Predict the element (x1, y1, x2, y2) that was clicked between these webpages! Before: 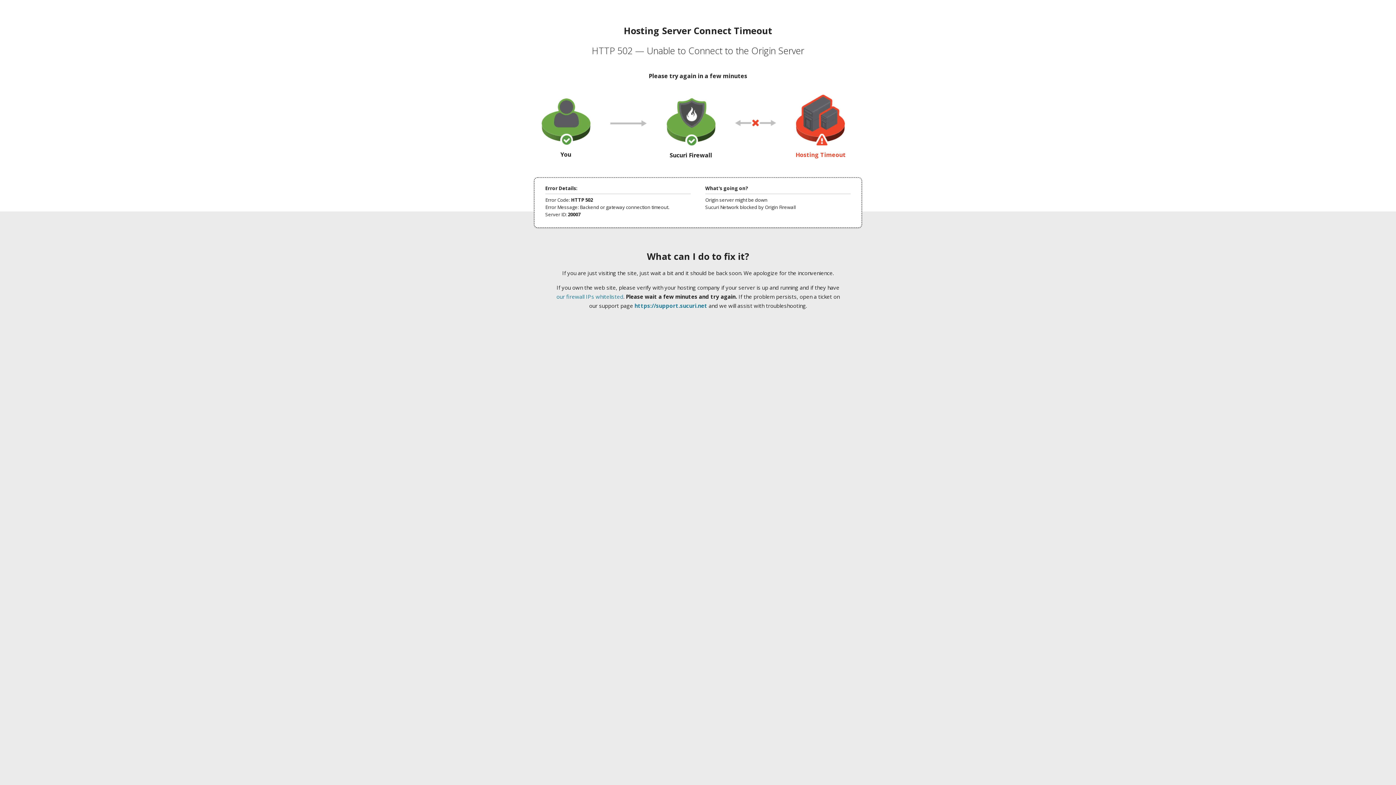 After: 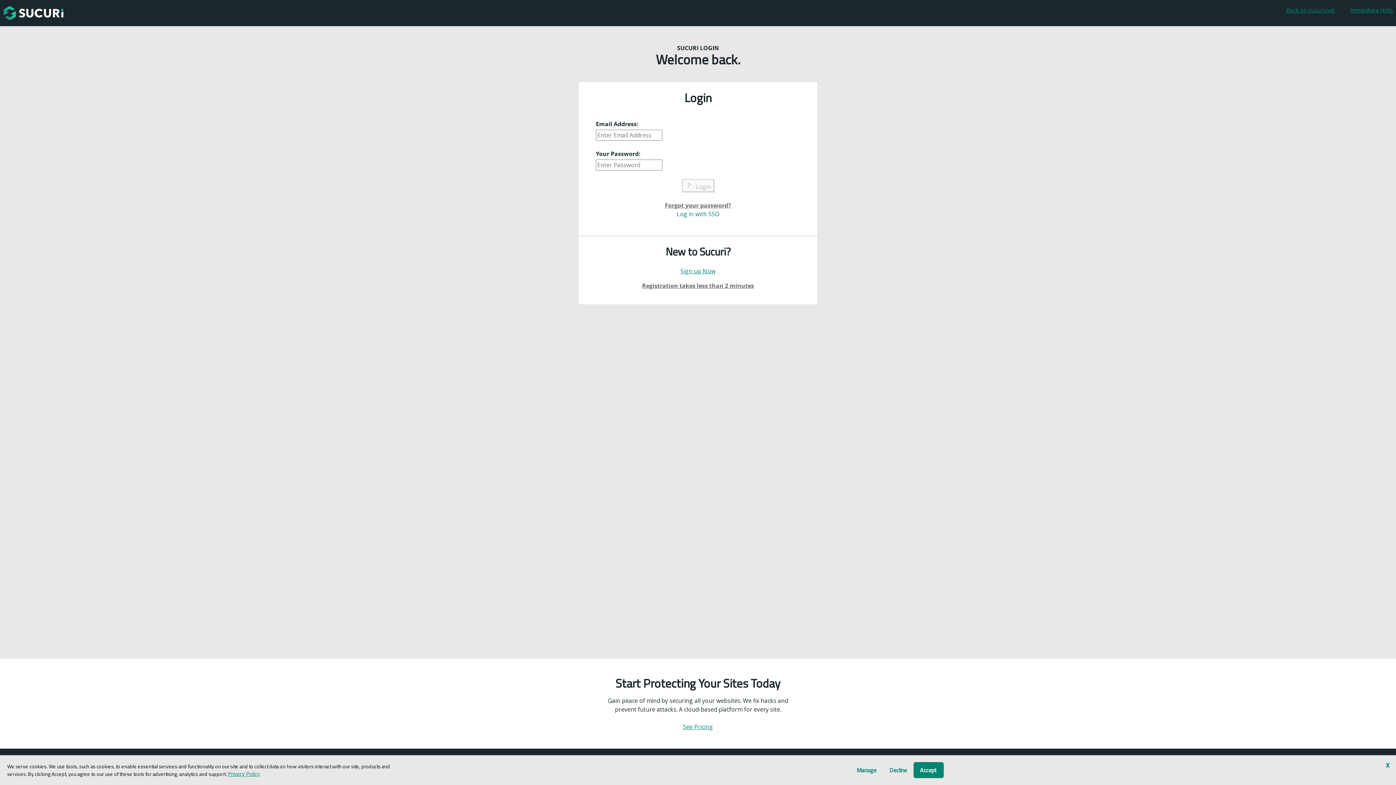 Action: bbox: (634, 302, 707, 309) label: https://support.sucuri.net